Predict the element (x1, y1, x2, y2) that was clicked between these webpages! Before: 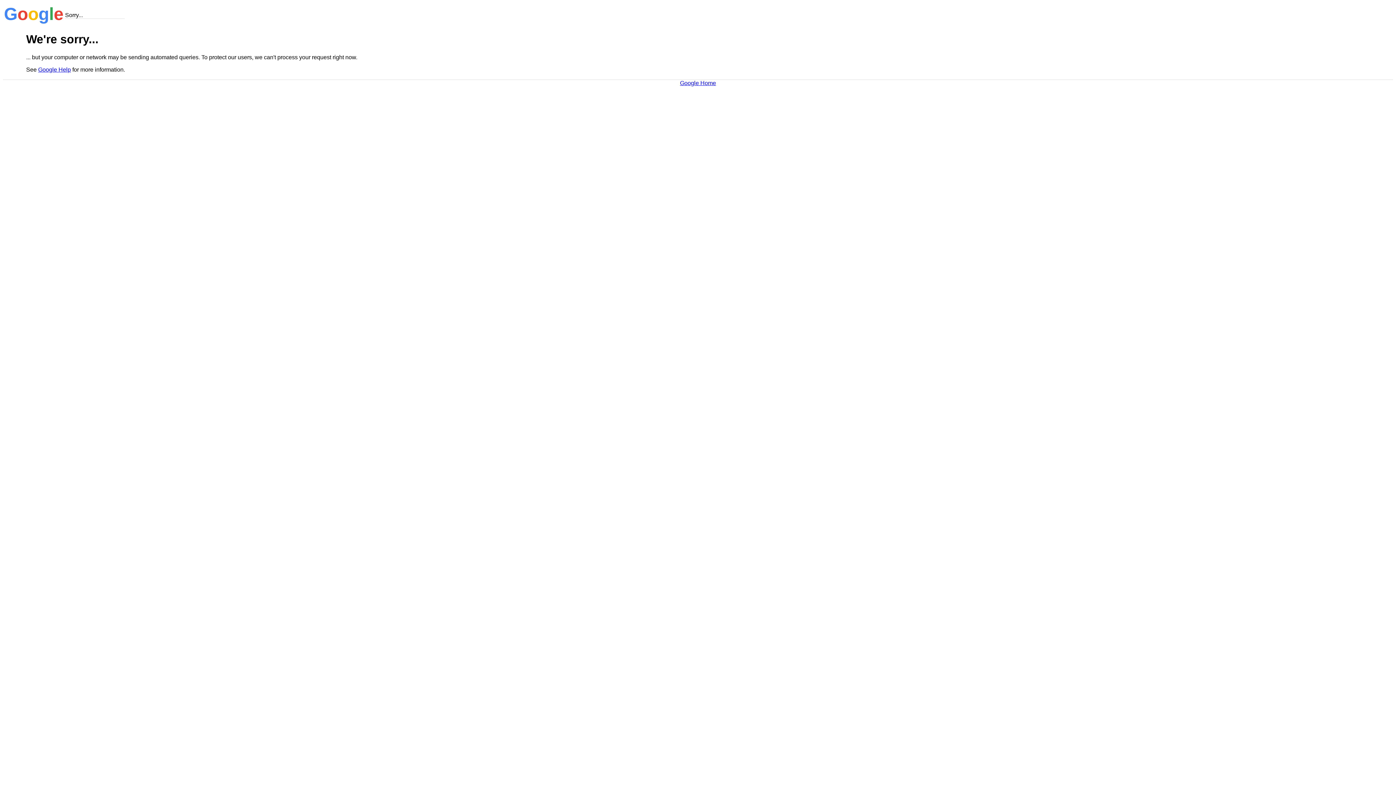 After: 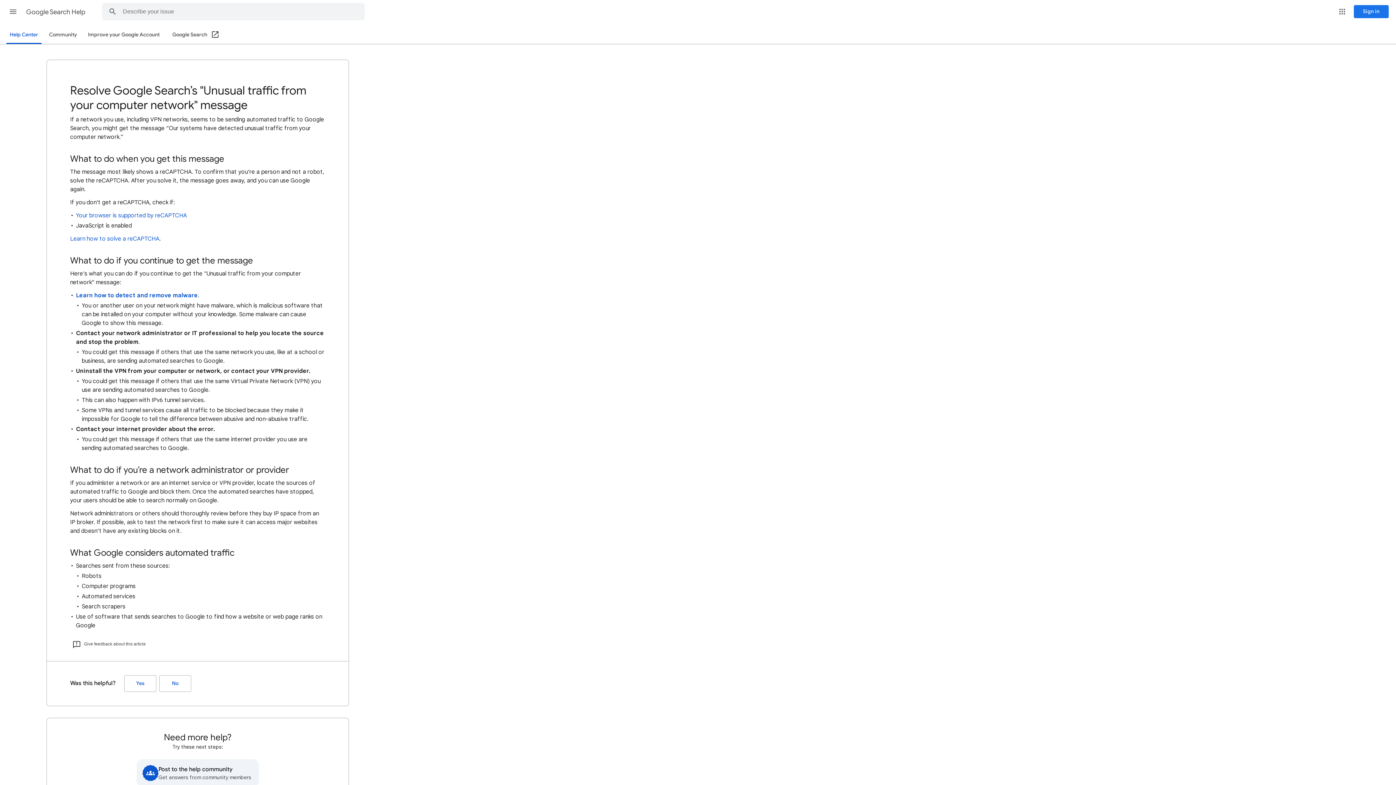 Action: bbox: (38, 66, 70, 72) label: Google Help